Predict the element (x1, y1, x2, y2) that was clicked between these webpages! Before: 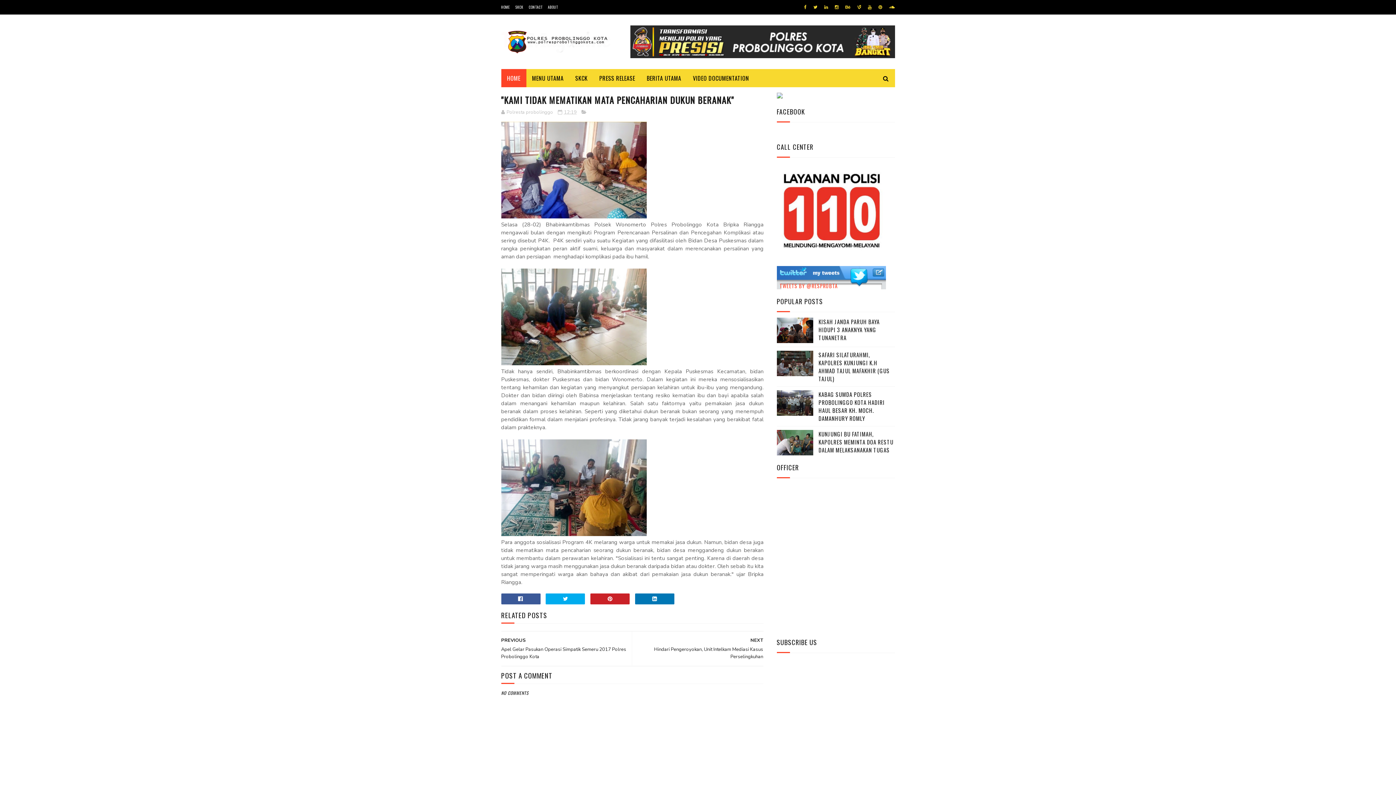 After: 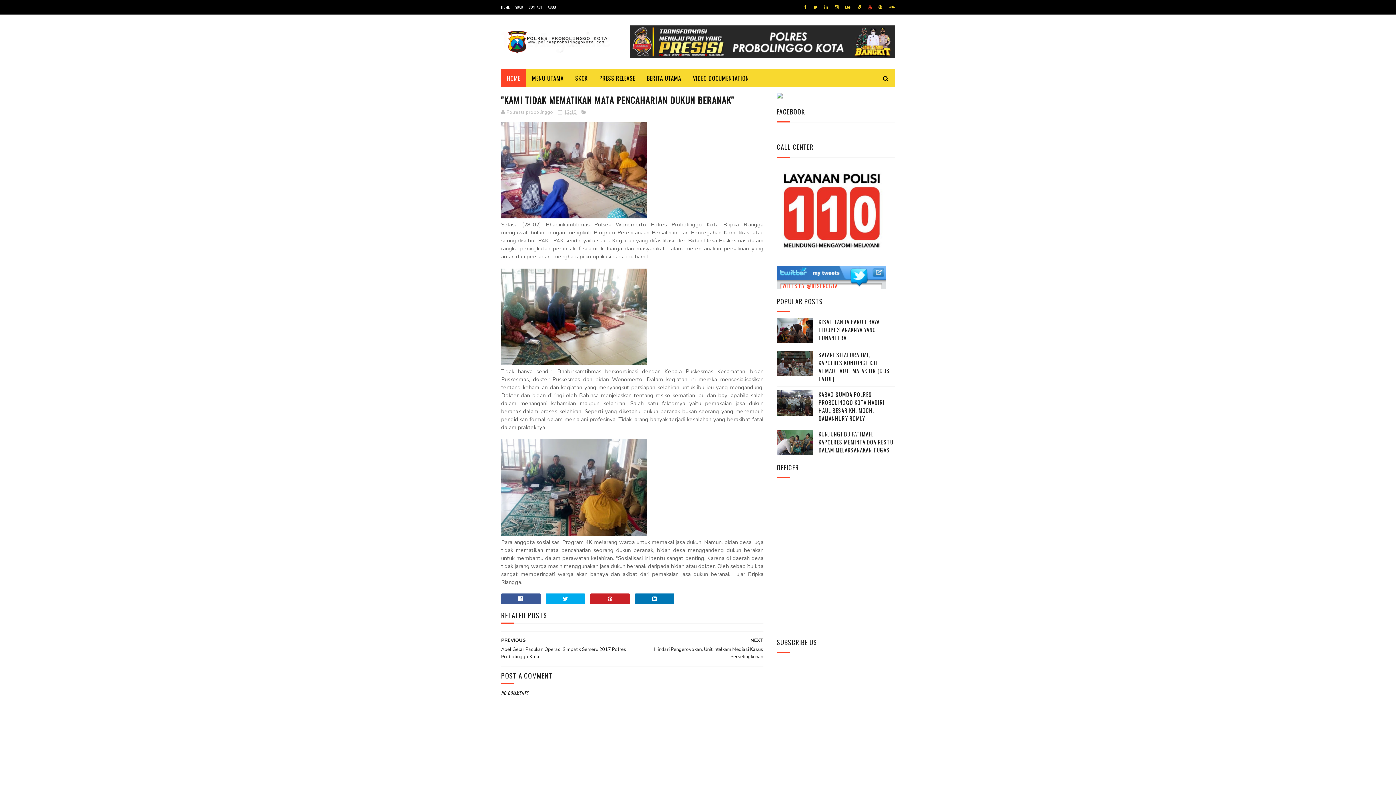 Action: bbox: (865, 0, 874, 14)